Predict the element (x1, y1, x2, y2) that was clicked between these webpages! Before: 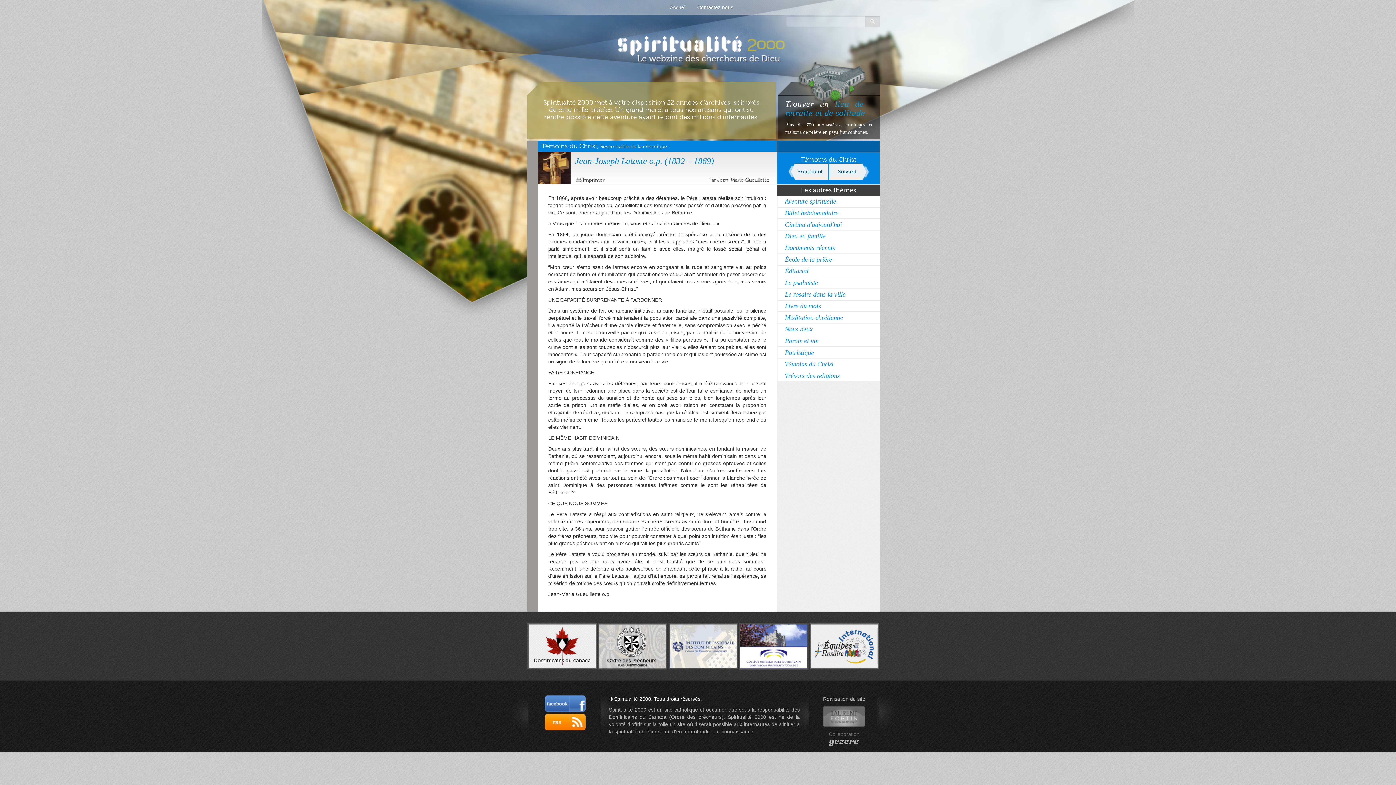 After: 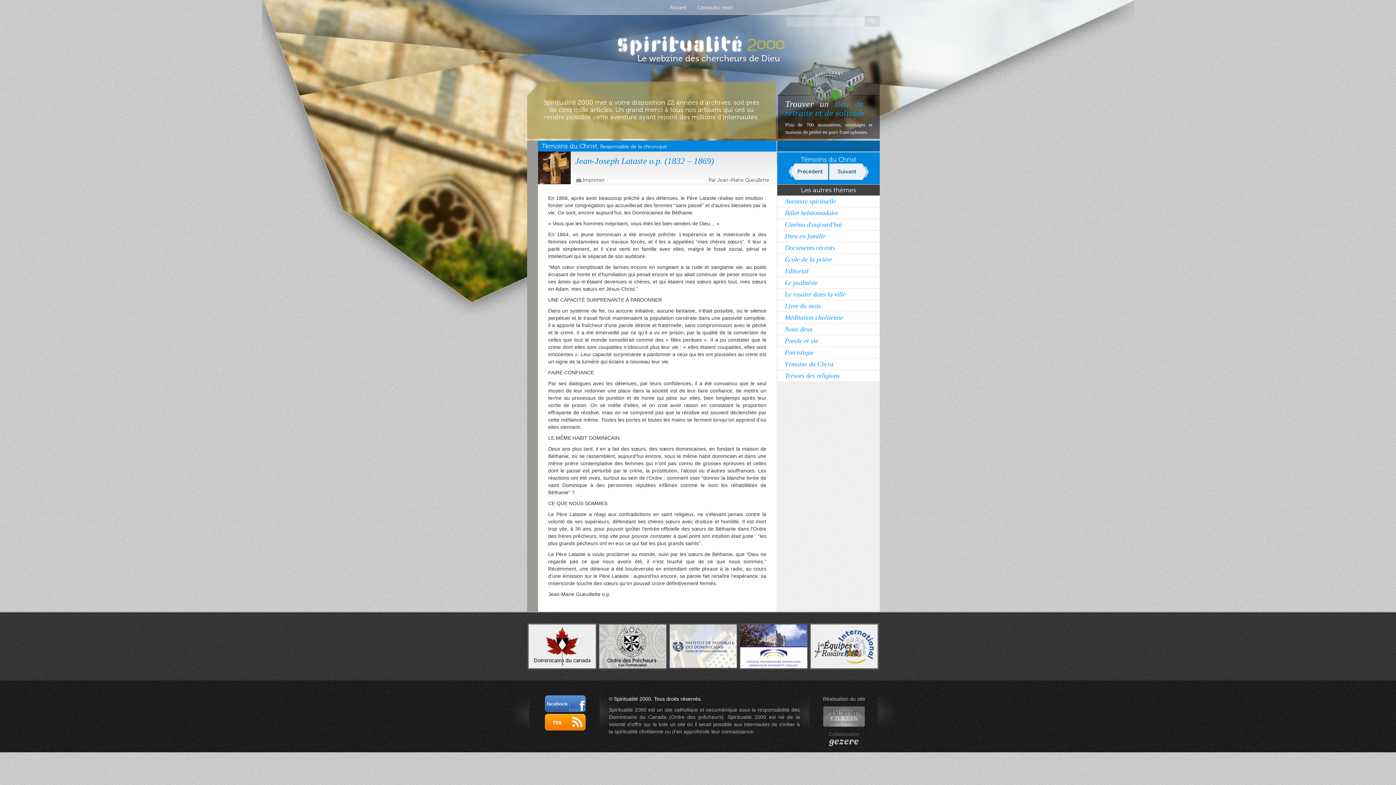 Action: bbox: (809, 643, 879, 649)